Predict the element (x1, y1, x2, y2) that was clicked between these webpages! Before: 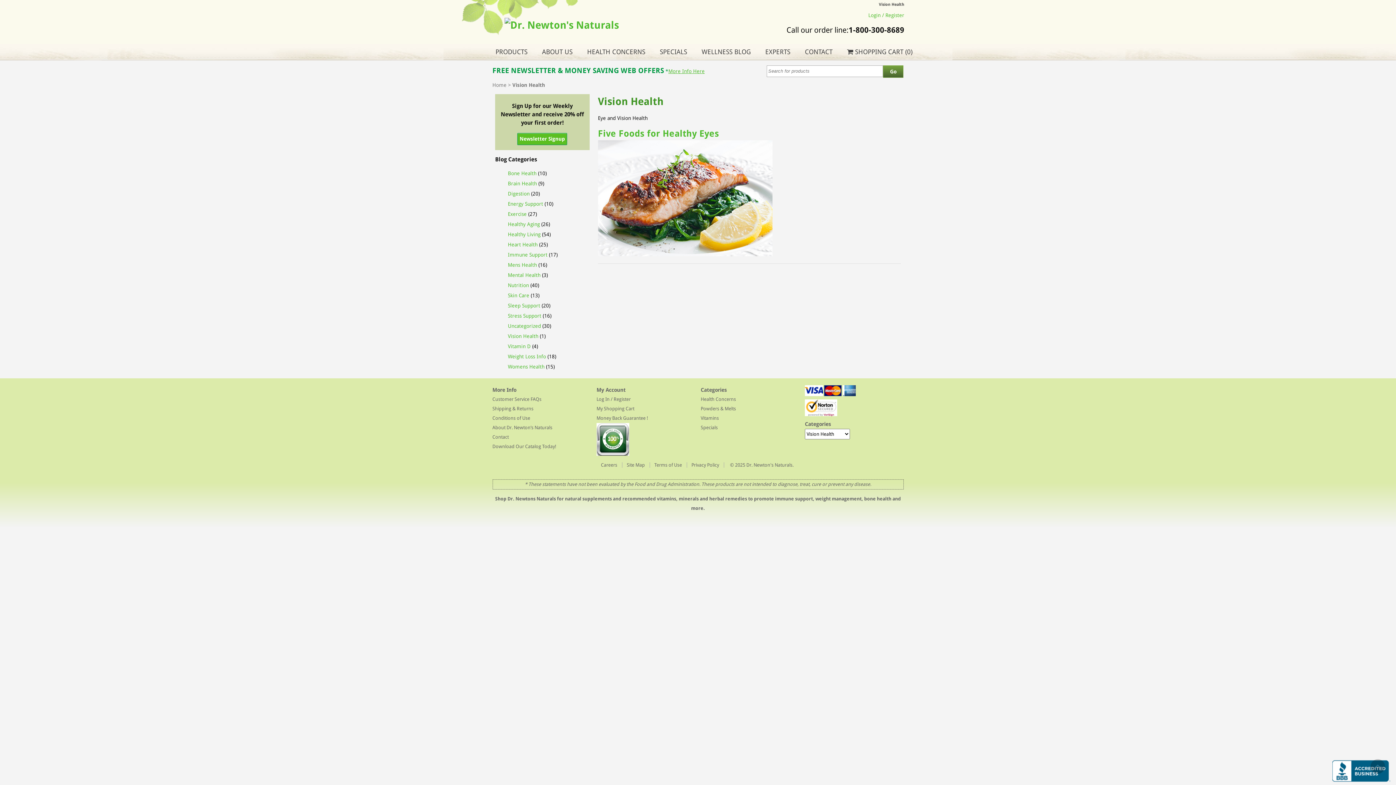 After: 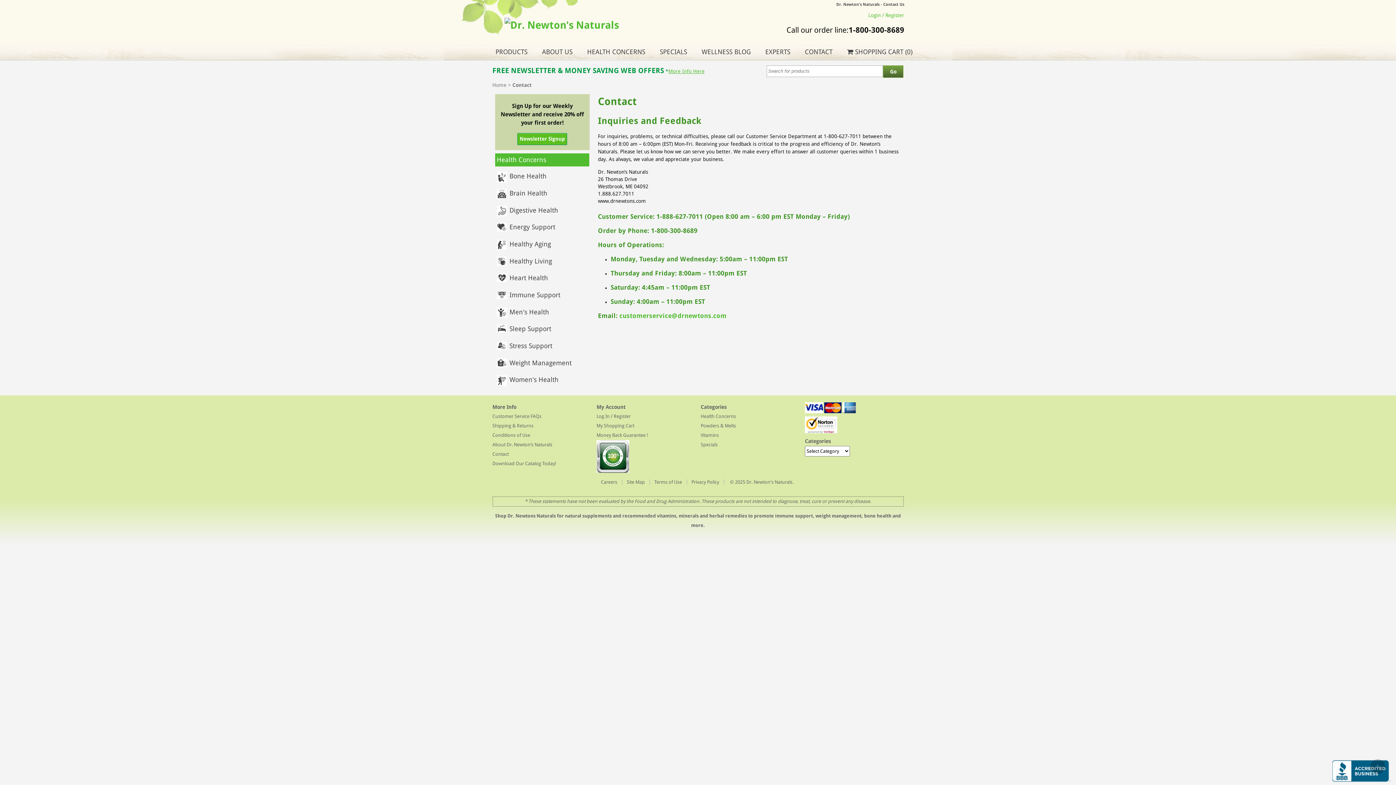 Action: label: Contact bbox: (492, 434, 508, 440)